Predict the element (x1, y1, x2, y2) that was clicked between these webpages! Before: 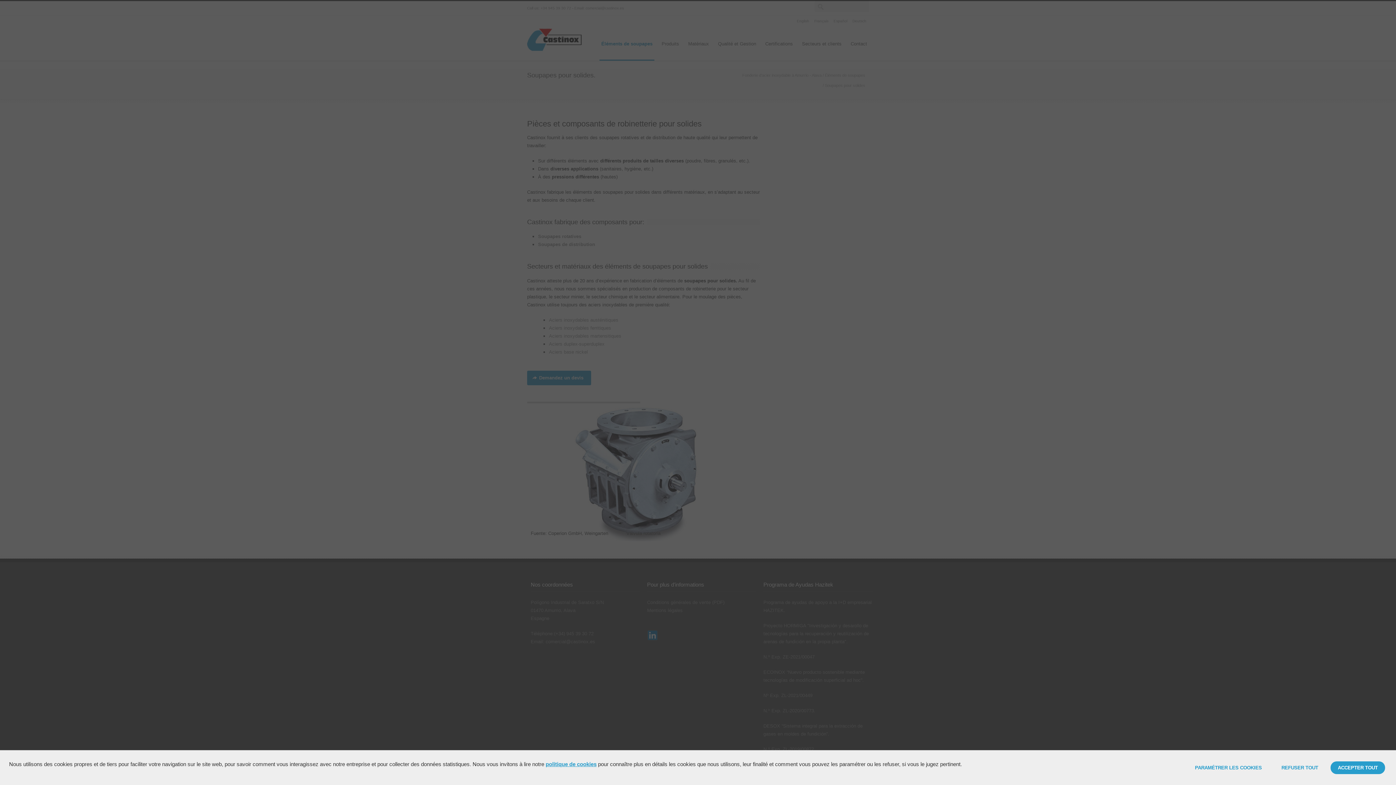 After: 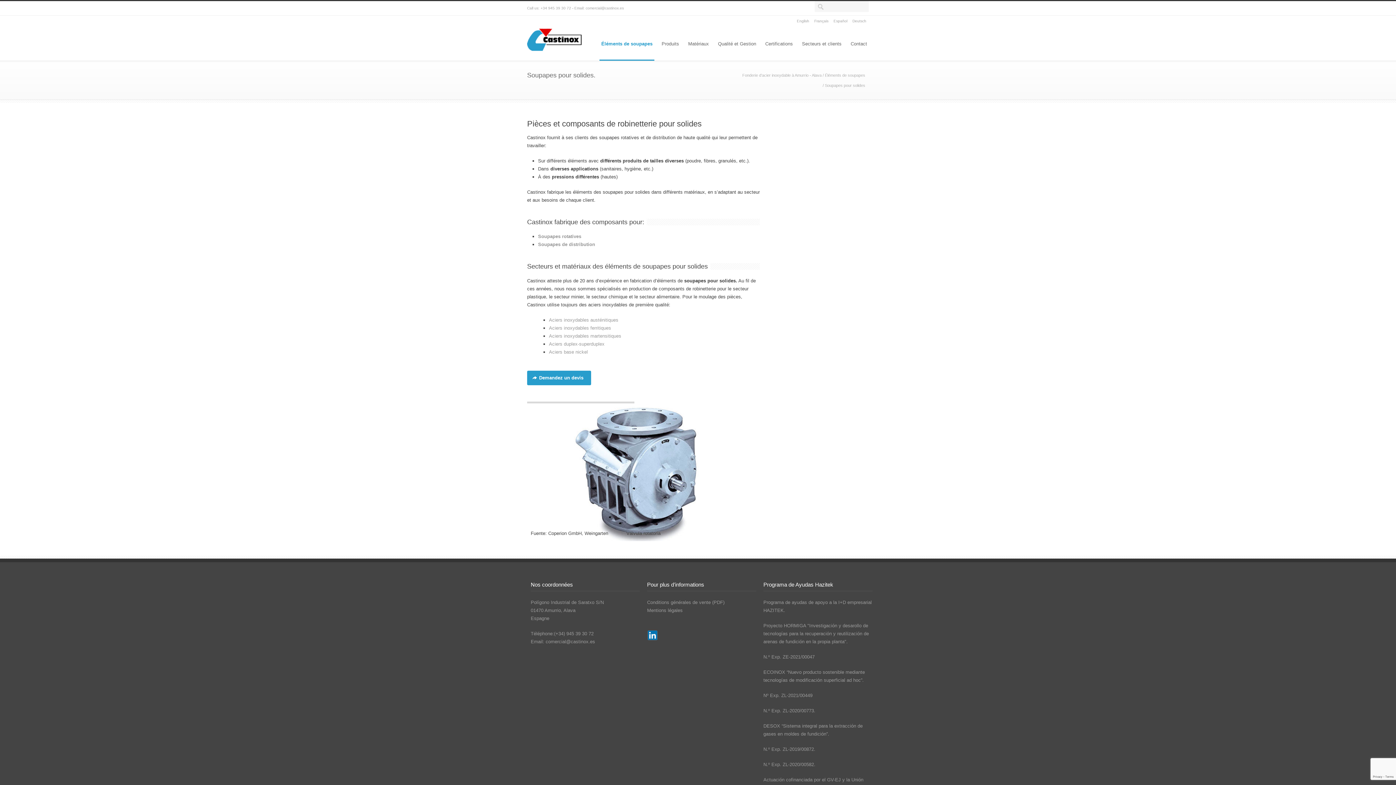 Action: bbox: (1330, 761, 1385, 774) label: ACCEPTER TOUT